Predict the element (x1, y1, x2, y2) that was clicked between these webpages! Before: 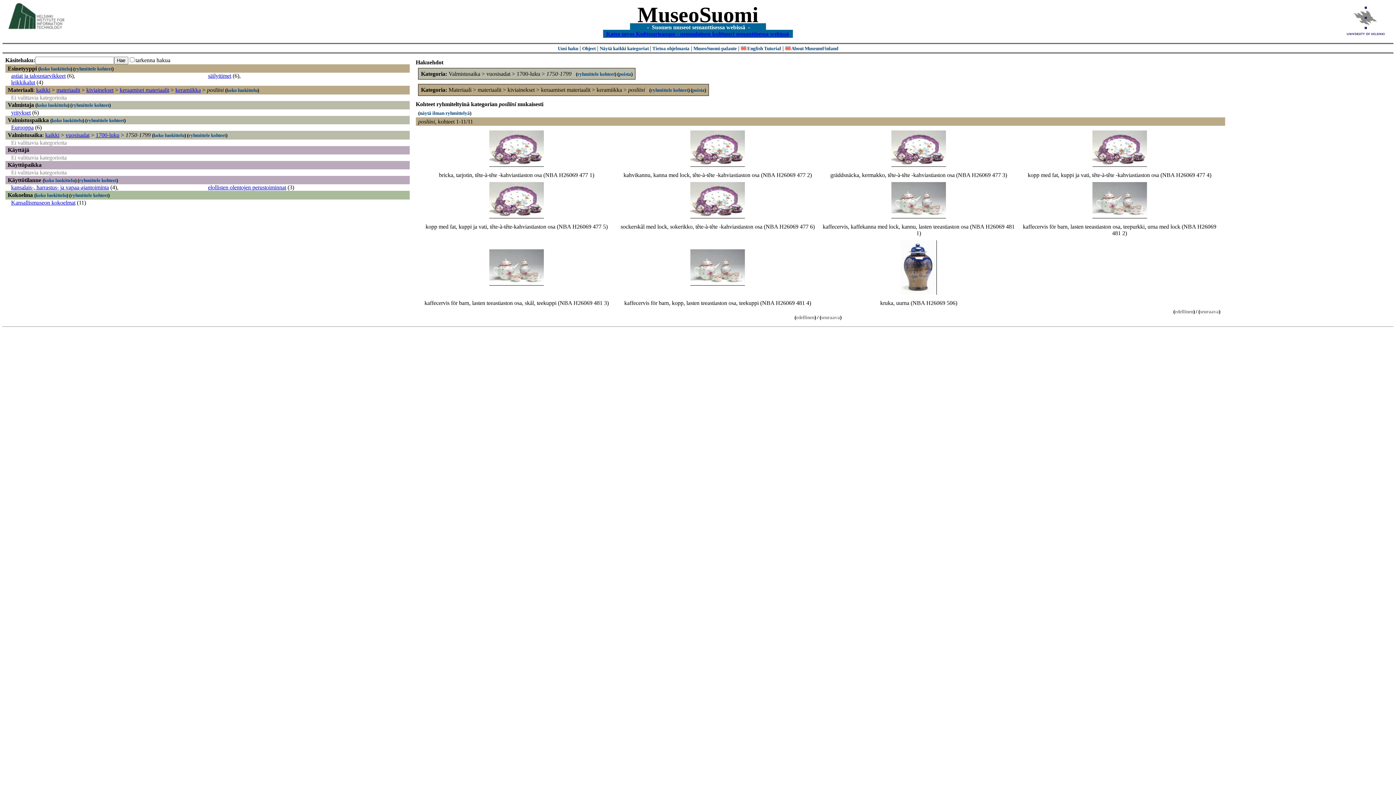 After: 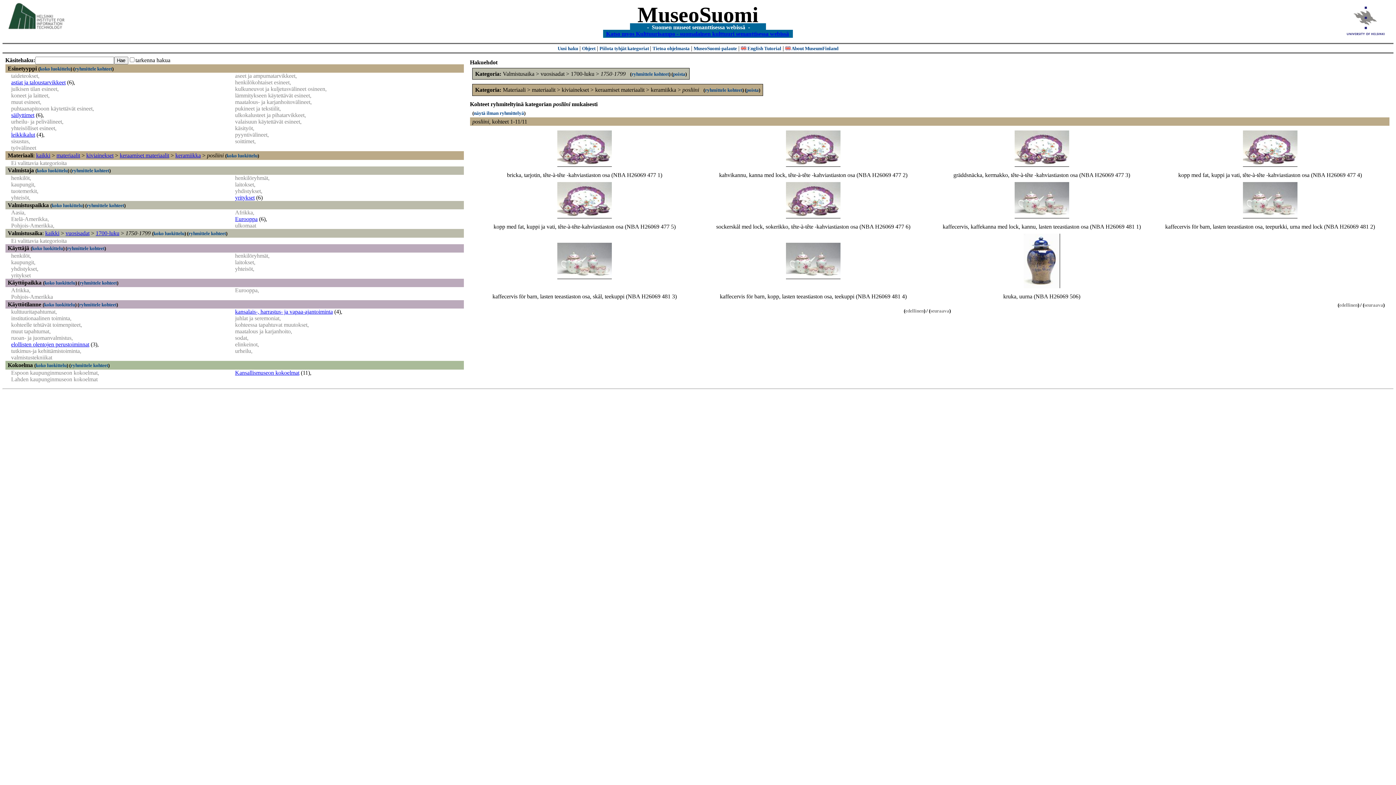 Action: label: Näytä kaikki kategoriat  bbox: (599, 45, 650, 51)